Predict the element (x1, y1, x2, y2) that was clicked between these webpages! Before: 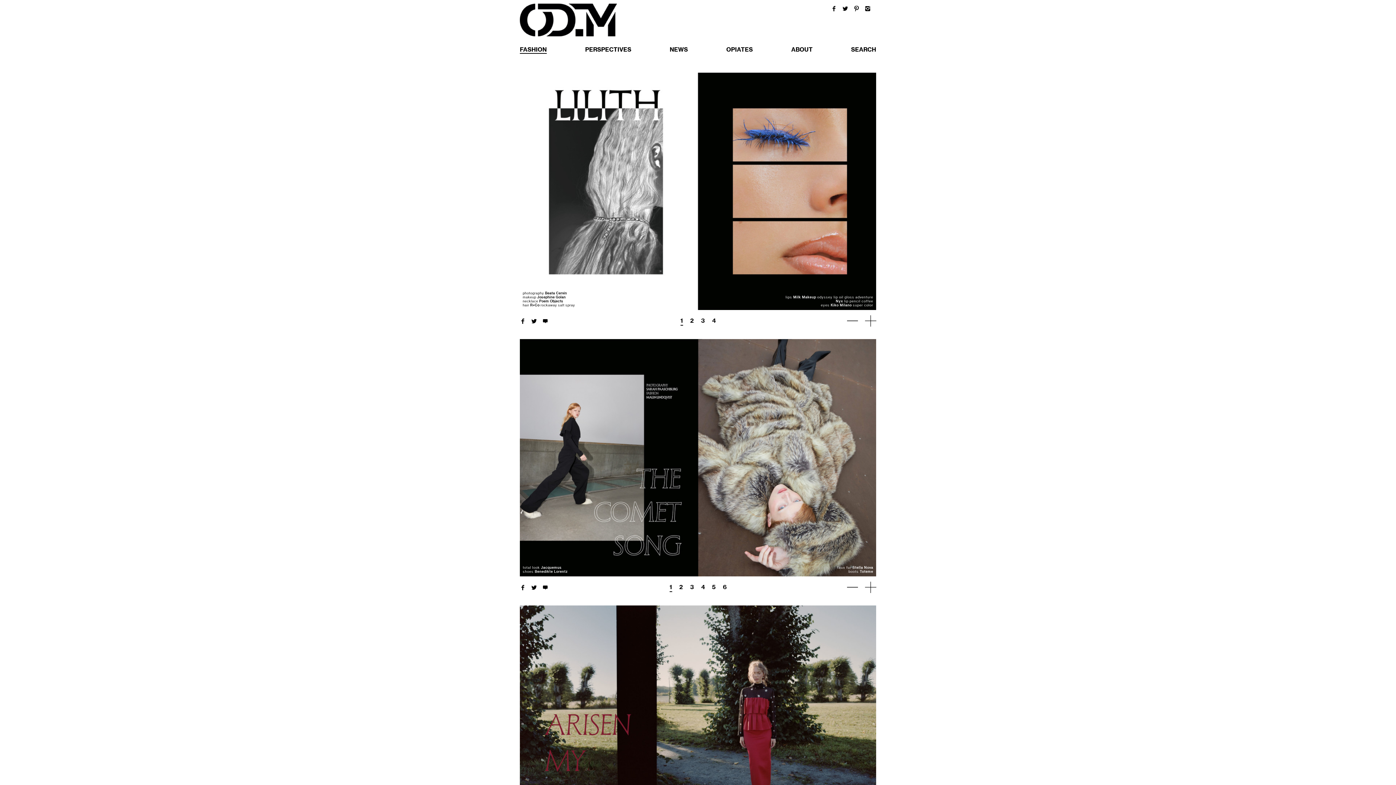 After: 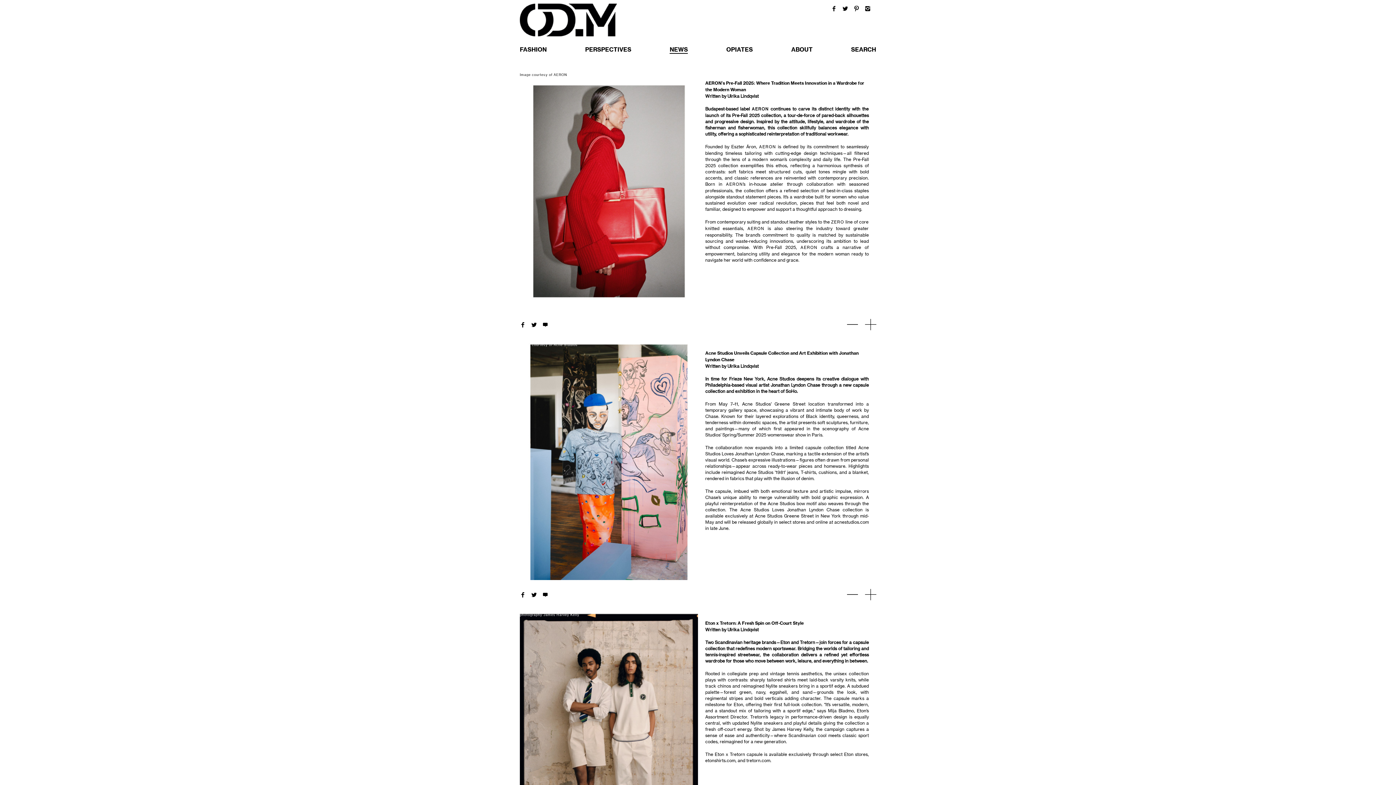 Action: label: NEWS bbox: (666, 45, 691, 53)